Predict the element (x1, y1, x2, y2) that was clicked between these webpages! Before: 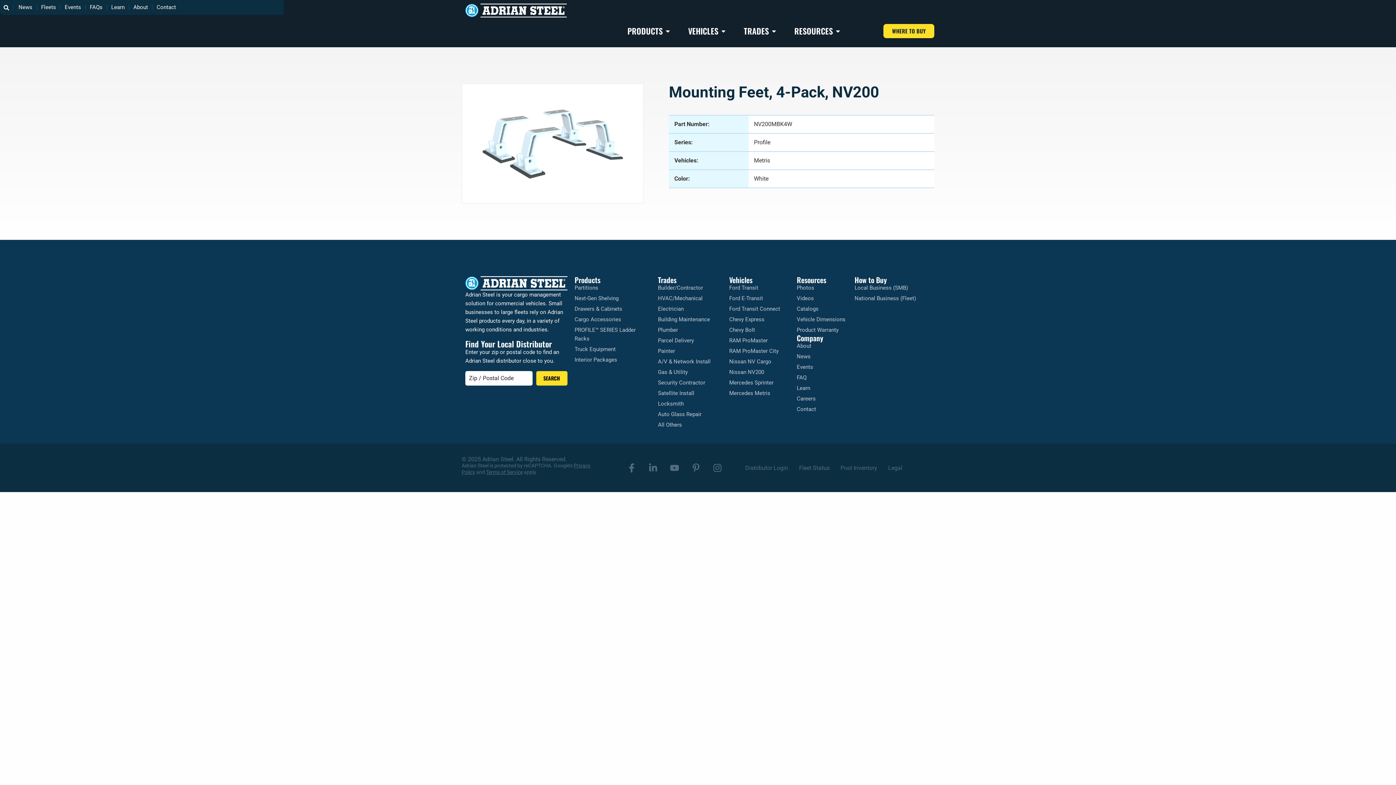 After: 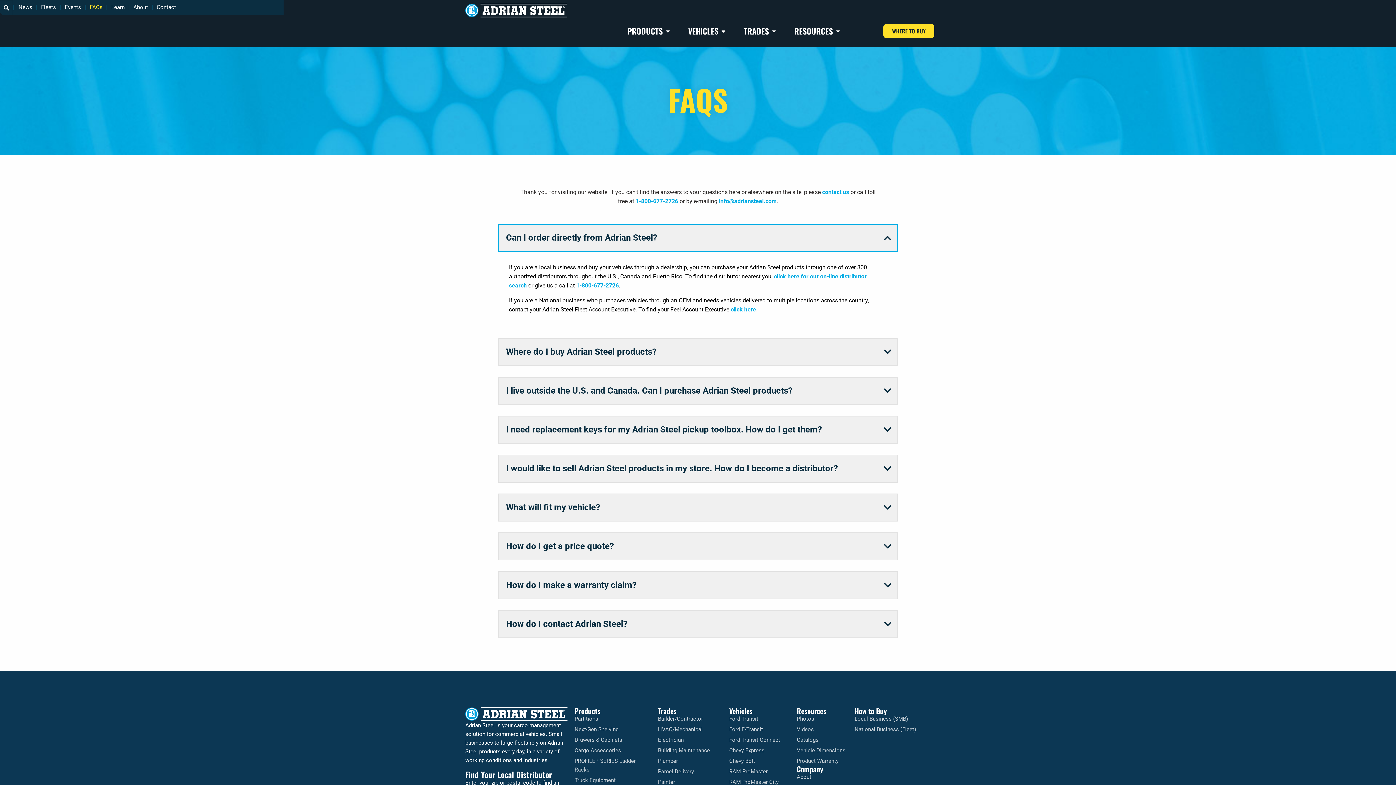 Action: bbox: (796, 373, 847, 382) label: FAQ